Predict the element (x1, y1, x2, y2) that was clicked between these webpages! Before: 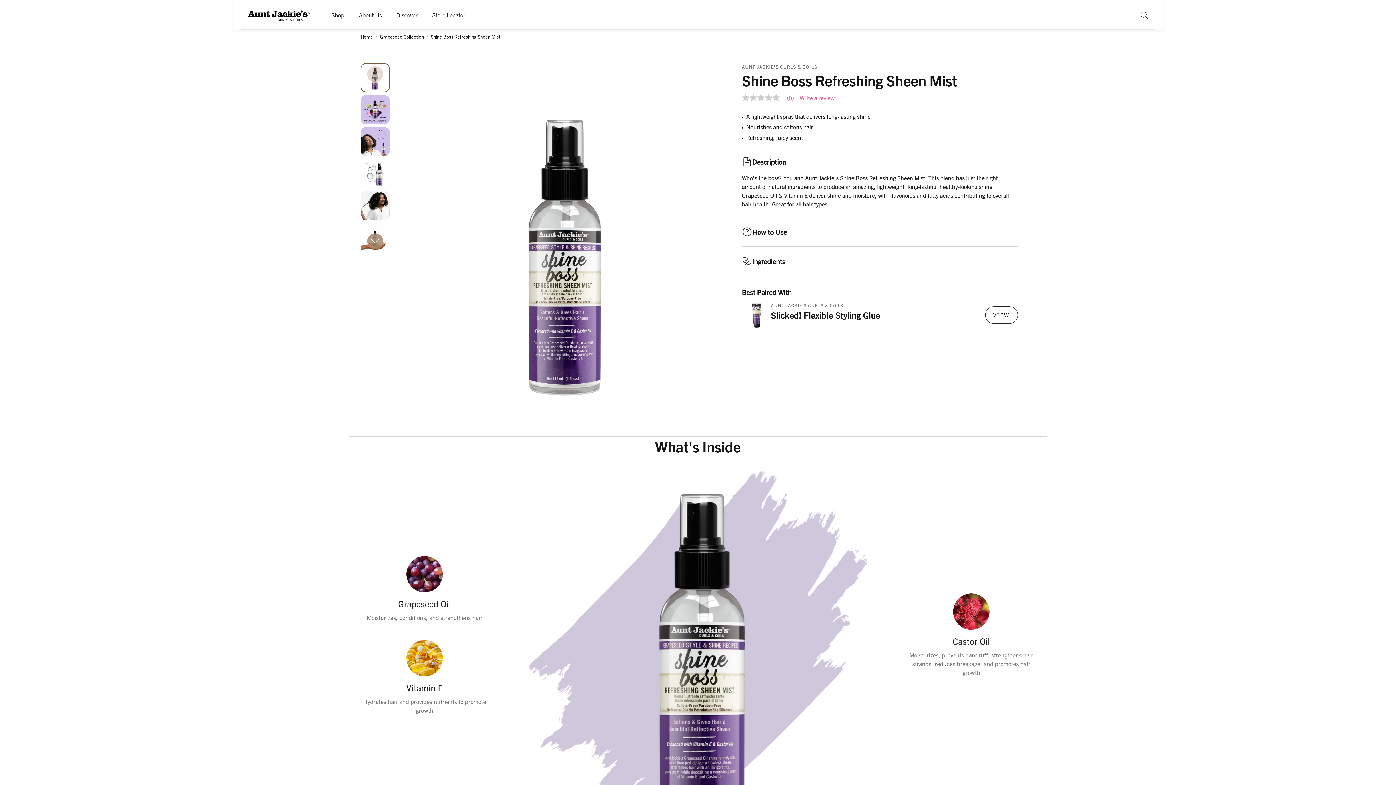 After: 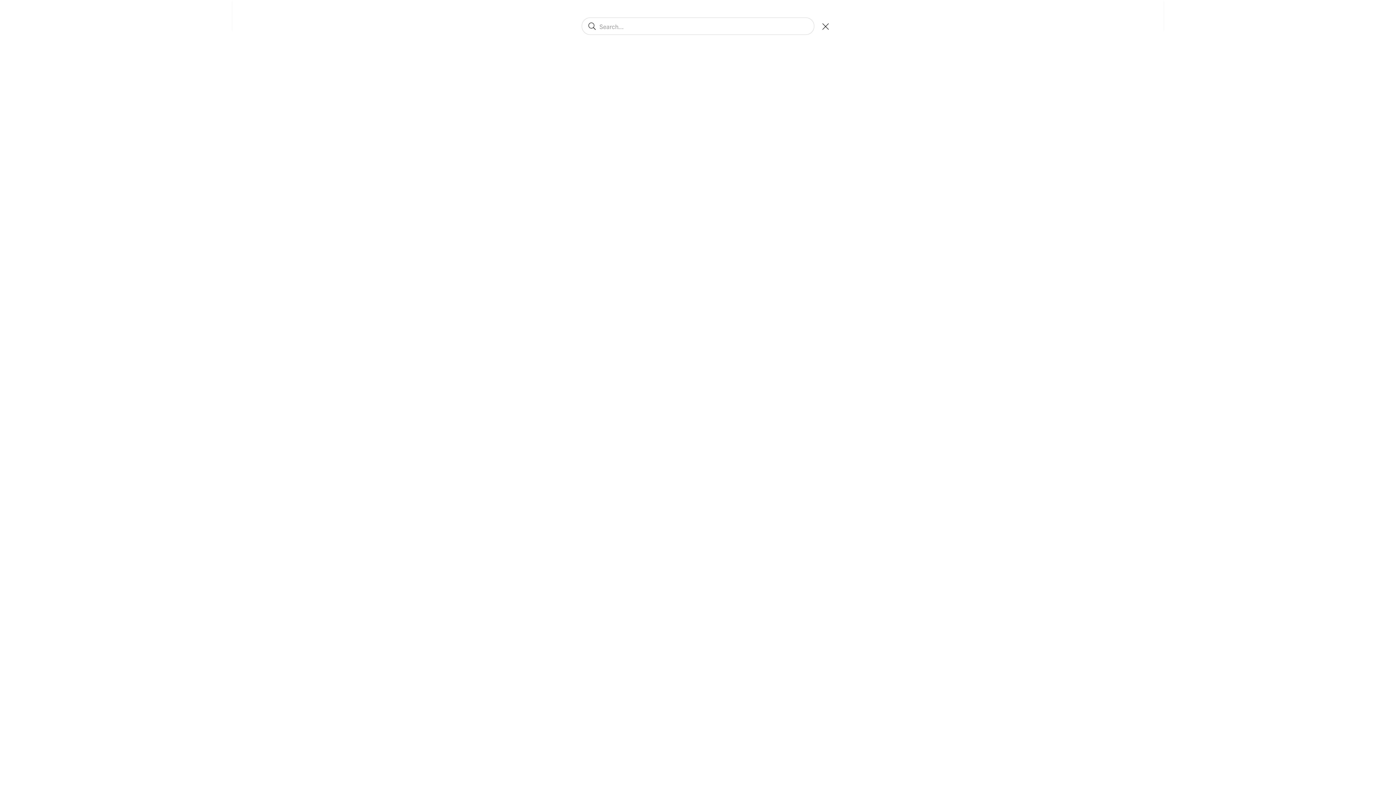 Action: bbox: (1139, 10, 1149, 20) label: Open search